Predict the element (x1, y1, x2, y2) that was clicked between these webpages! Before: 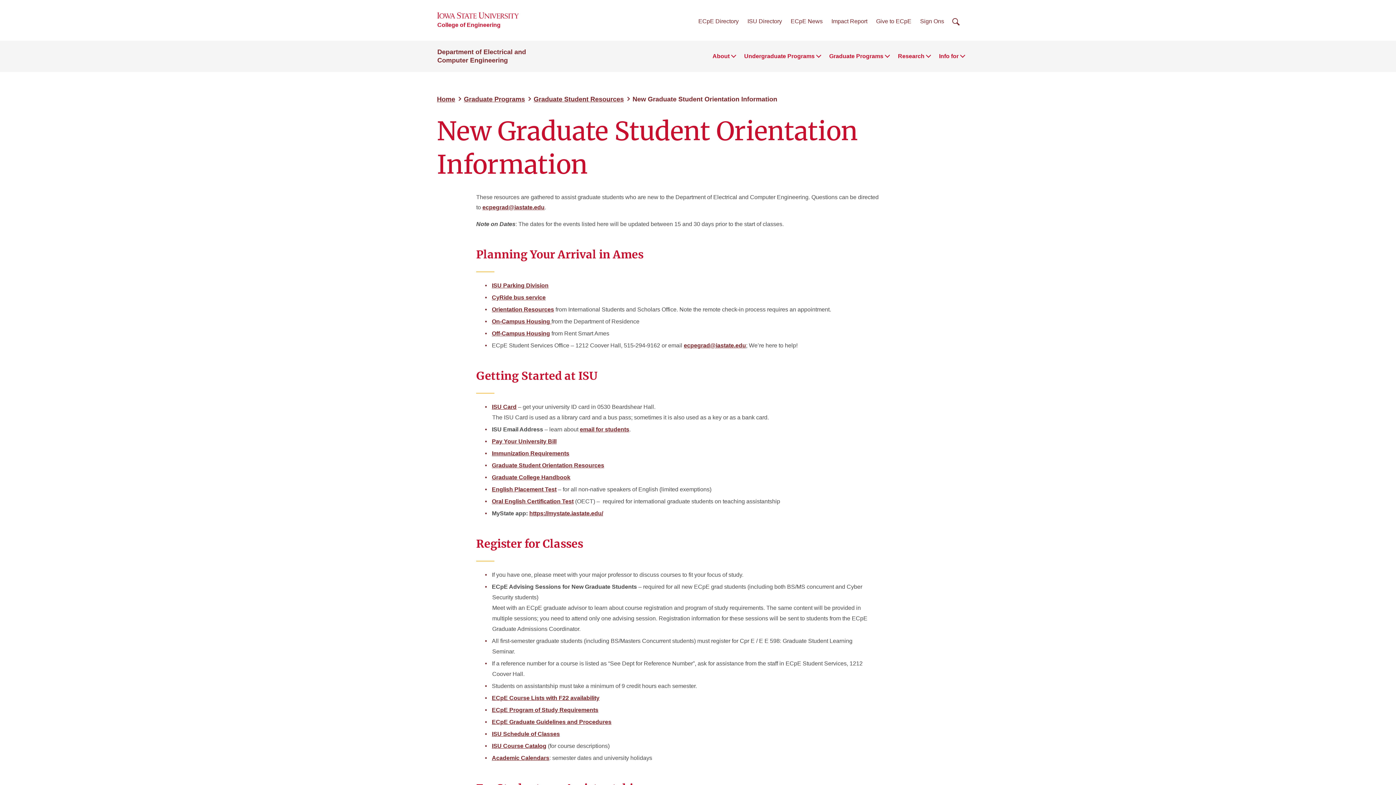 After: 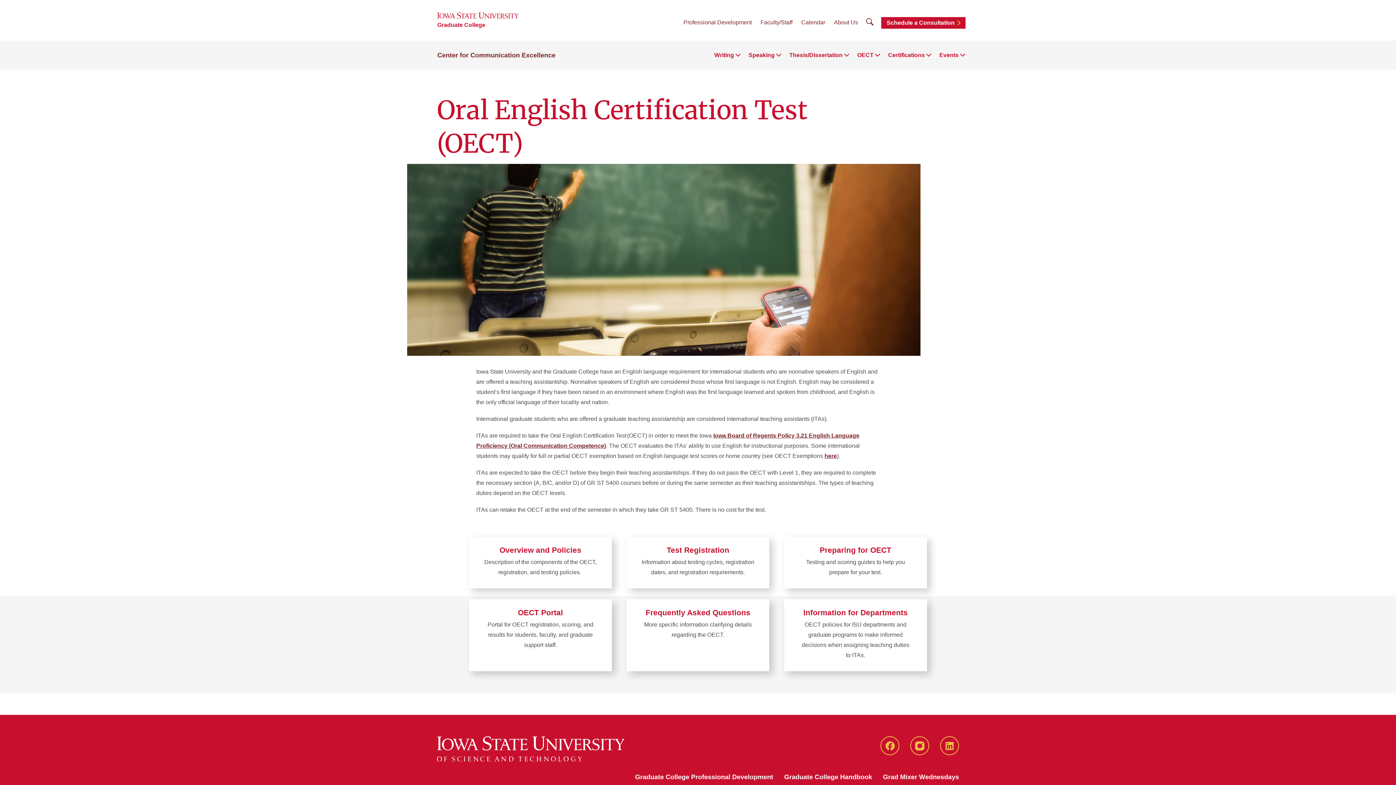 Action: label: Oral English Certification Test bbox: (492, 498, 573, 504)